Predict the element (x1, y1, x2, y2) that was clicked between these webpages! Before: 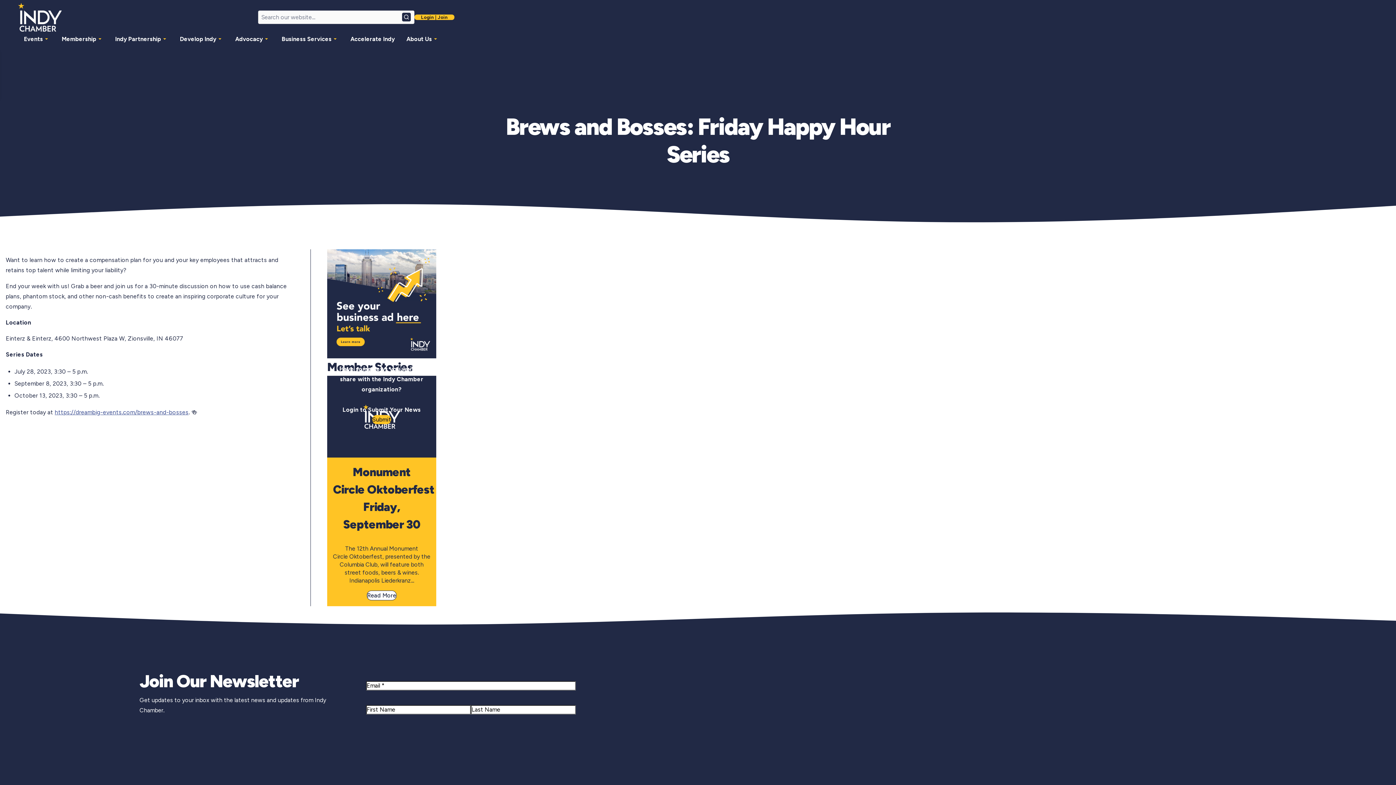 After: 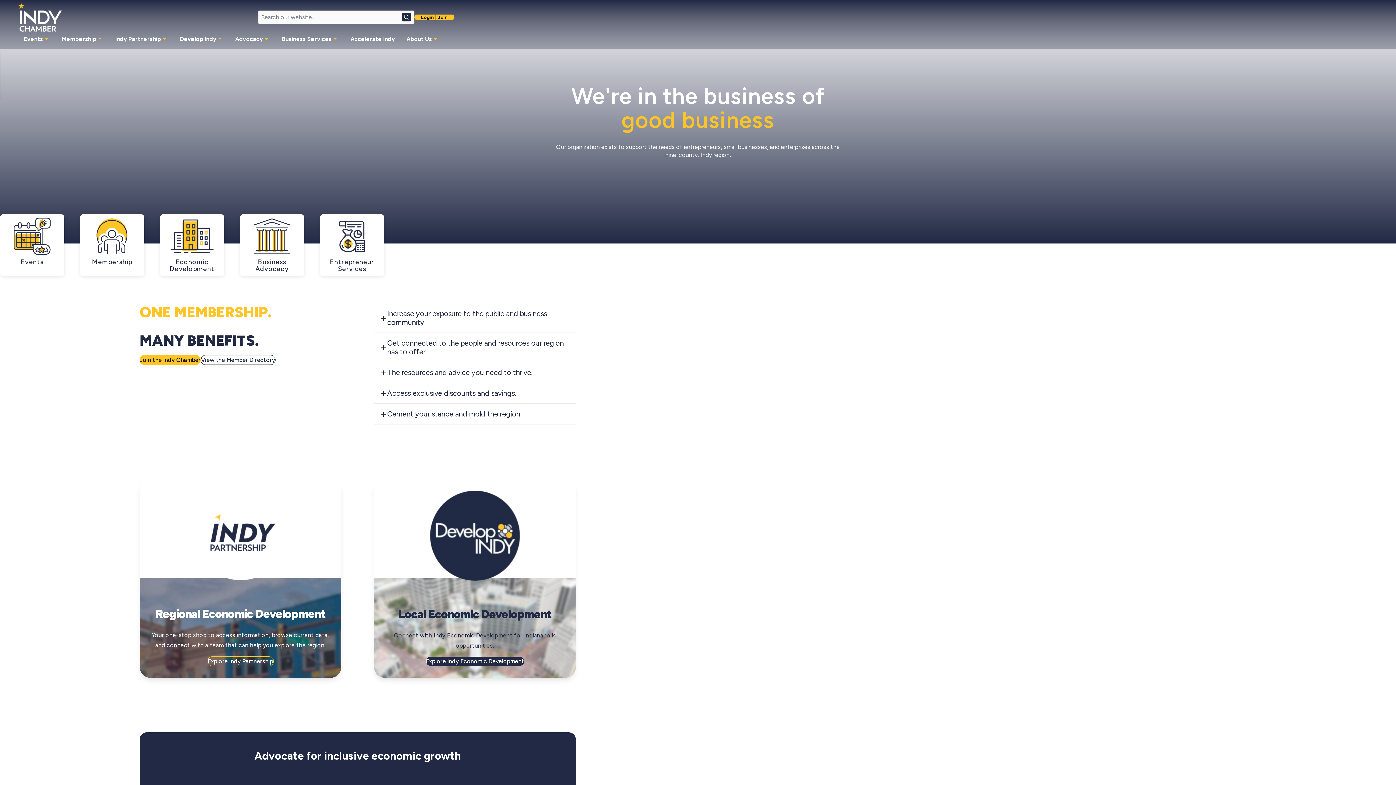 Action: bbox: (18, 13, 61, 20)